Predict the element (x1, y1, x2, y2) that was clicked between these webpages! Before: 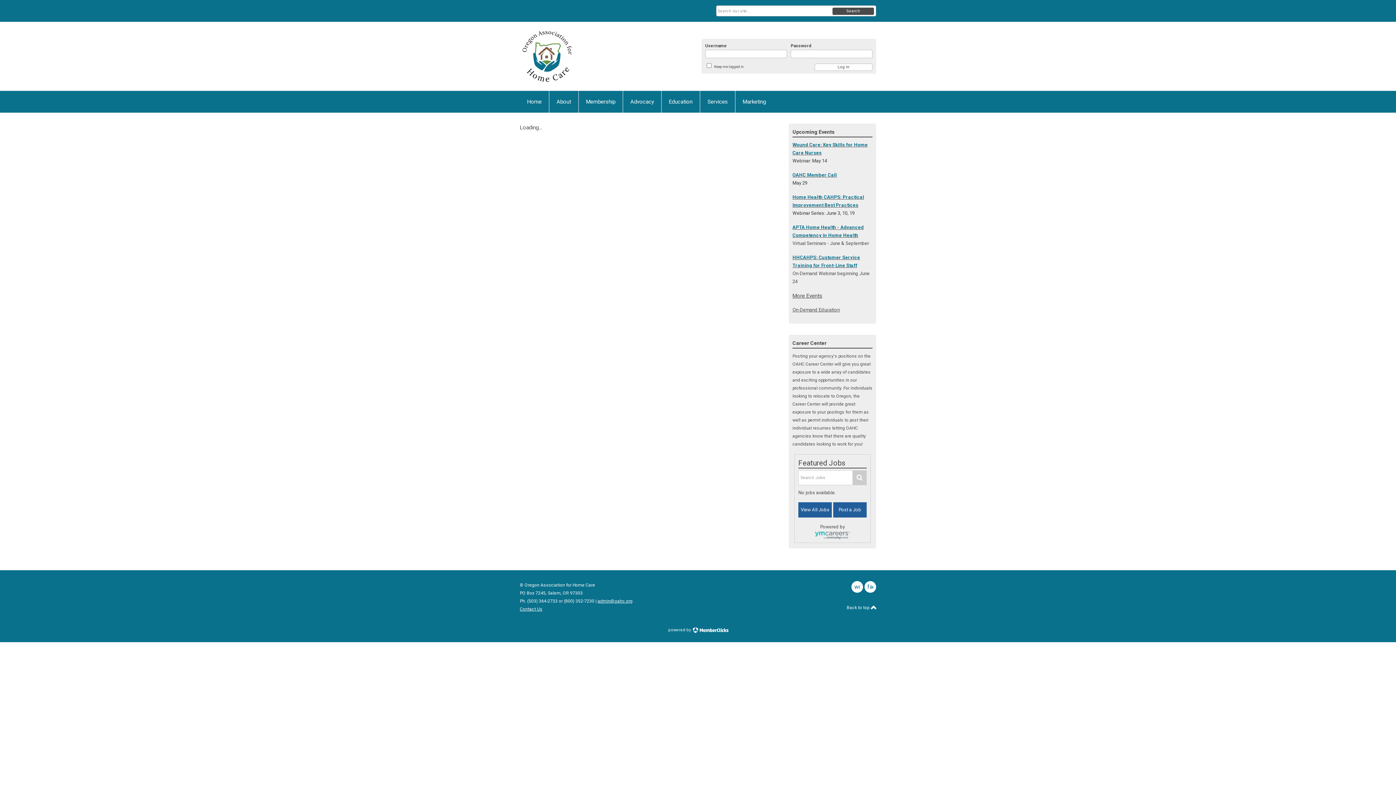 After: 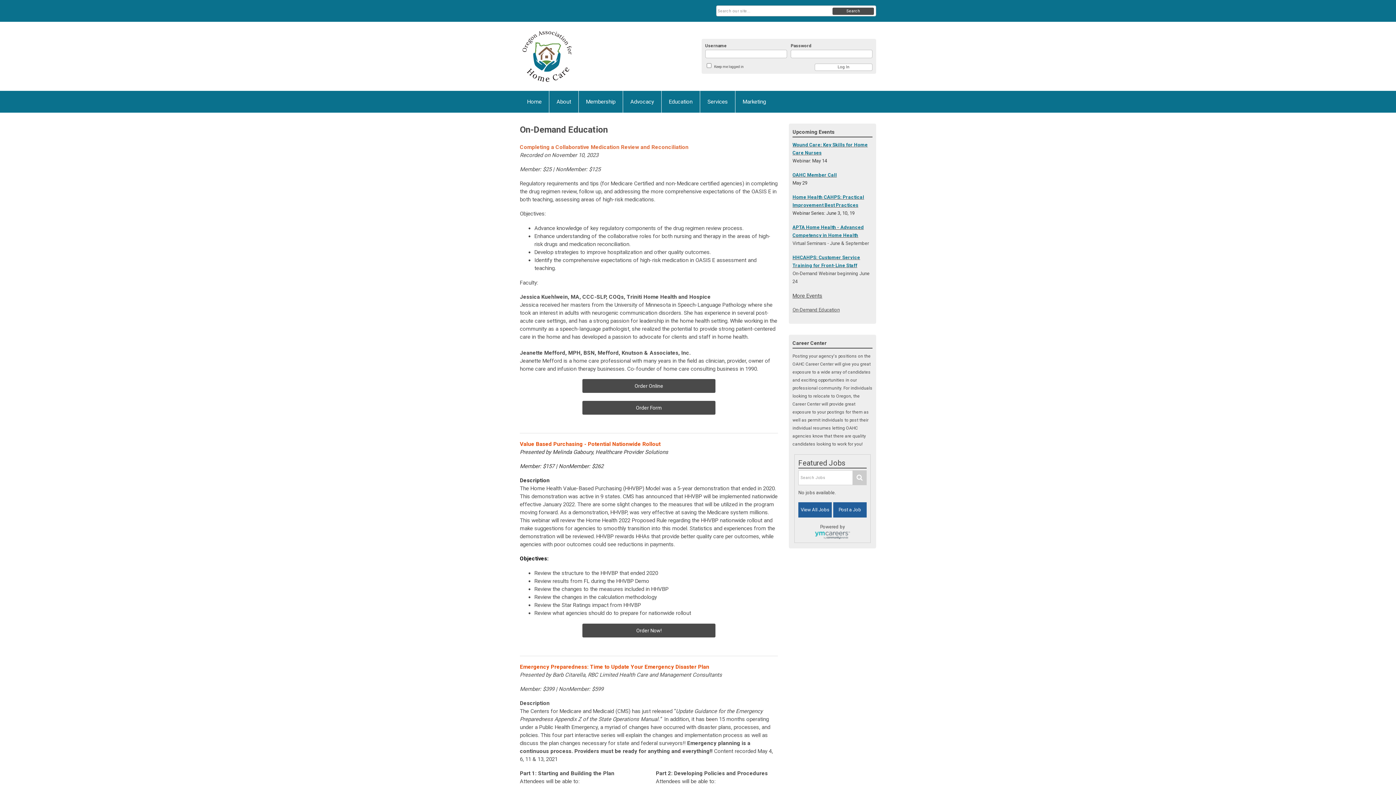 Action: label: On-Demand Education bbox: (792, 307, 840, 312)